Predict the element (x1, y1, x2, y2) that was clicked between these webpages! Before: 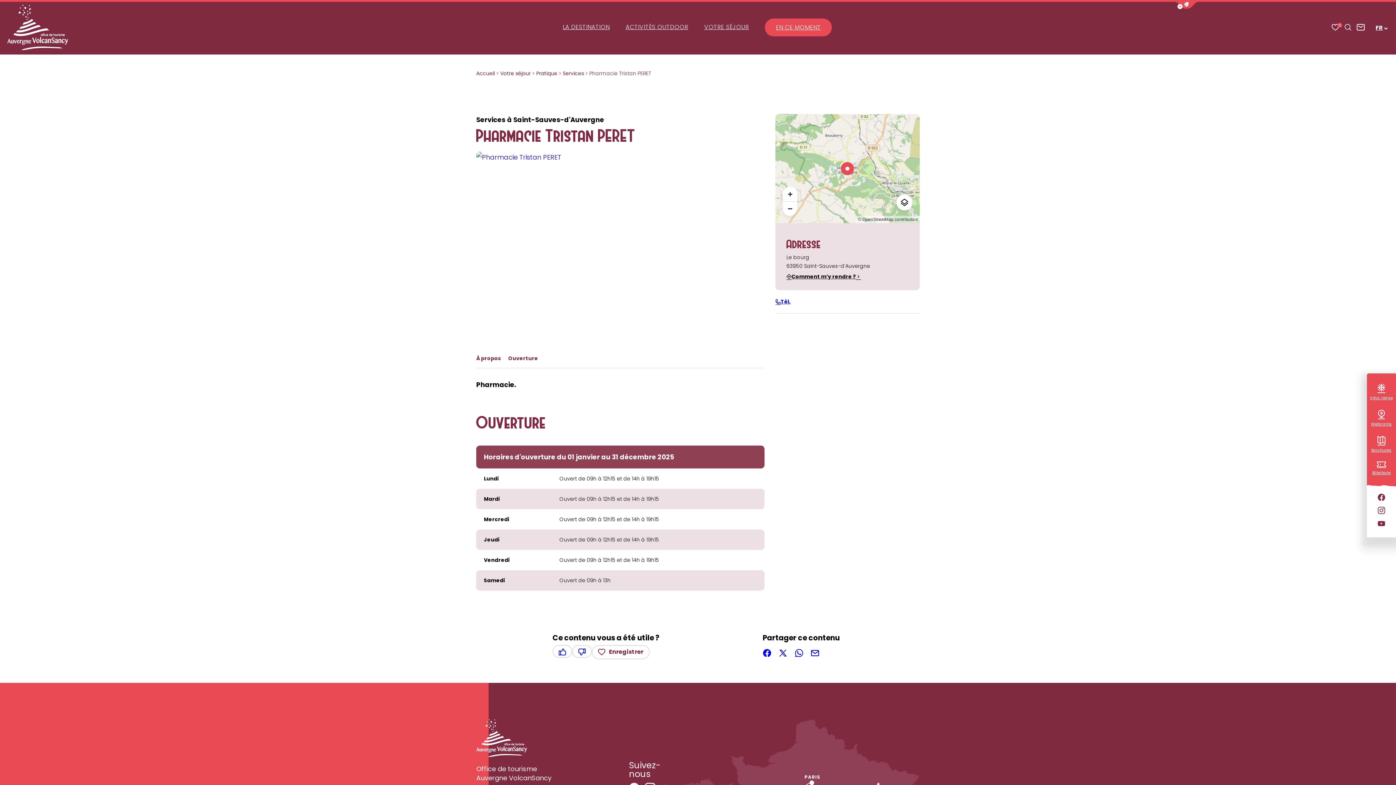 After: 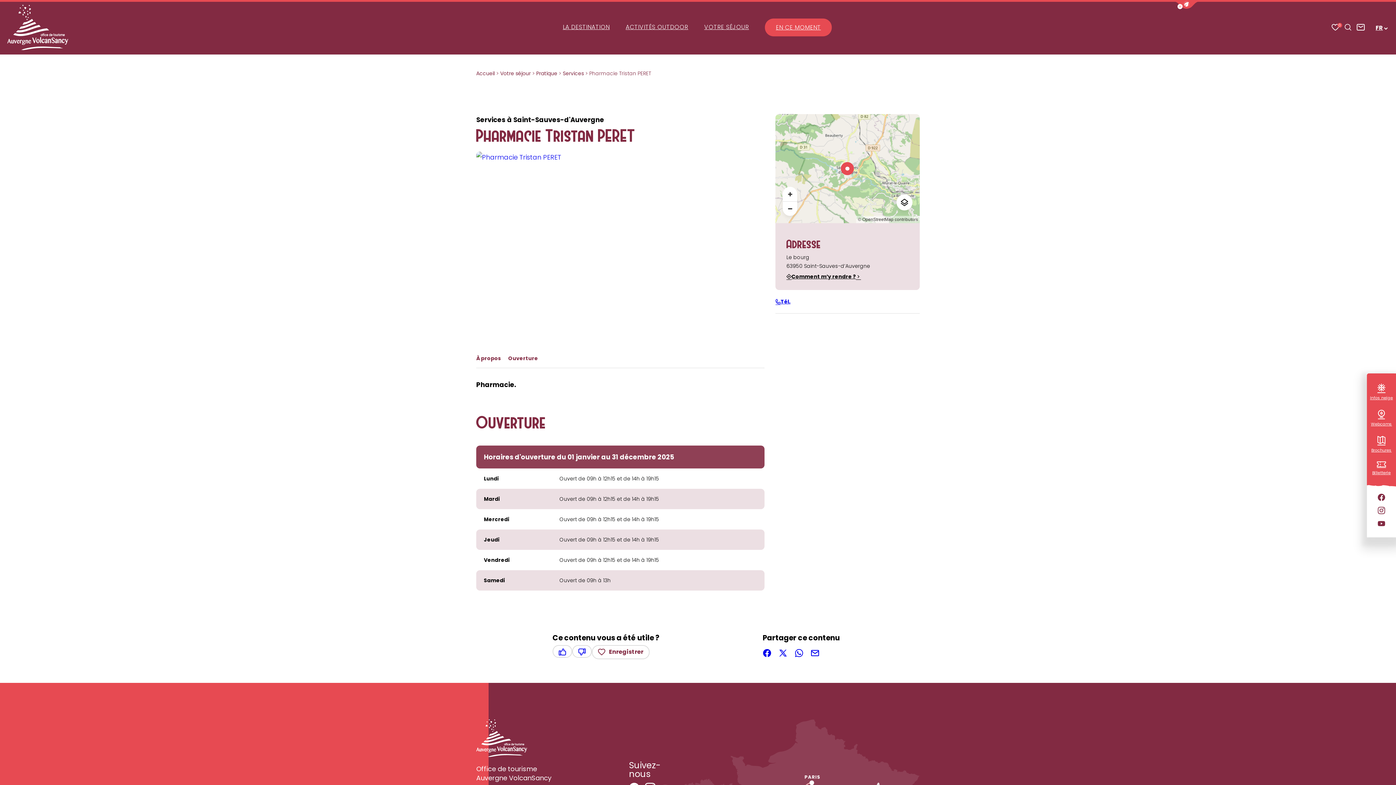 Action: bbox: (759, 645, 775, 661) label: Partager sur Facebook